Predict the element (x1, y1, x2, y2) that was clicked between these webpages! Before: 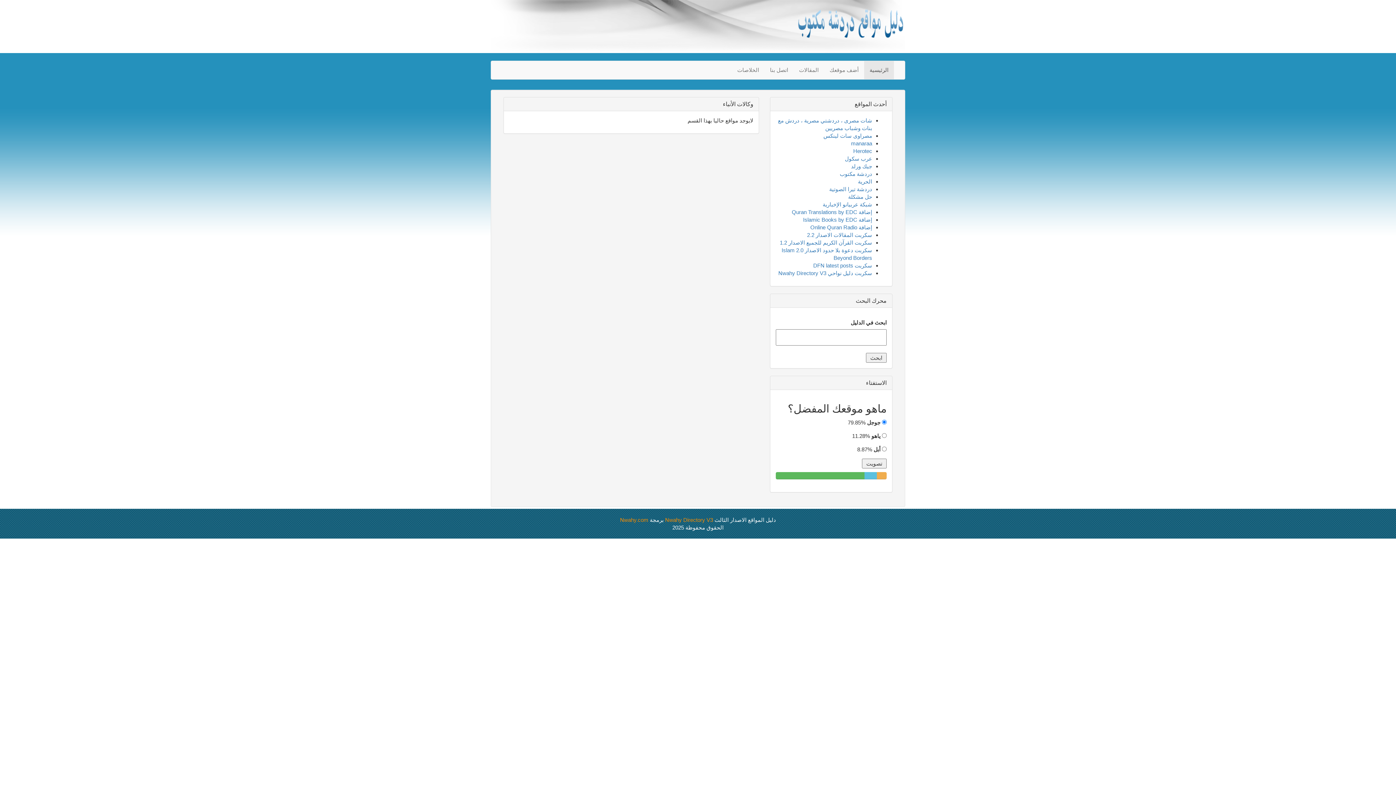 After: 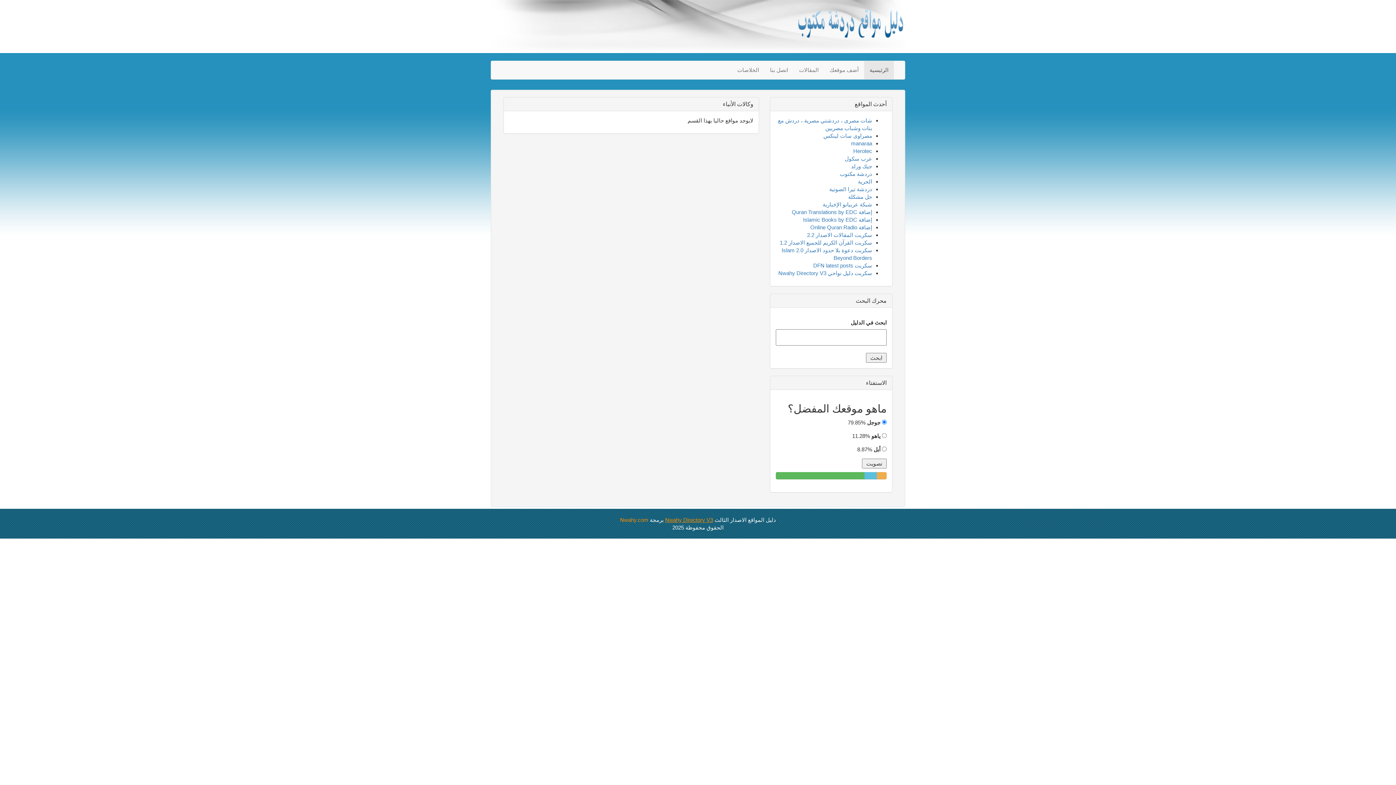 Action: bbox: (665, 517, 713, 523) label: Nwahy Directory V3